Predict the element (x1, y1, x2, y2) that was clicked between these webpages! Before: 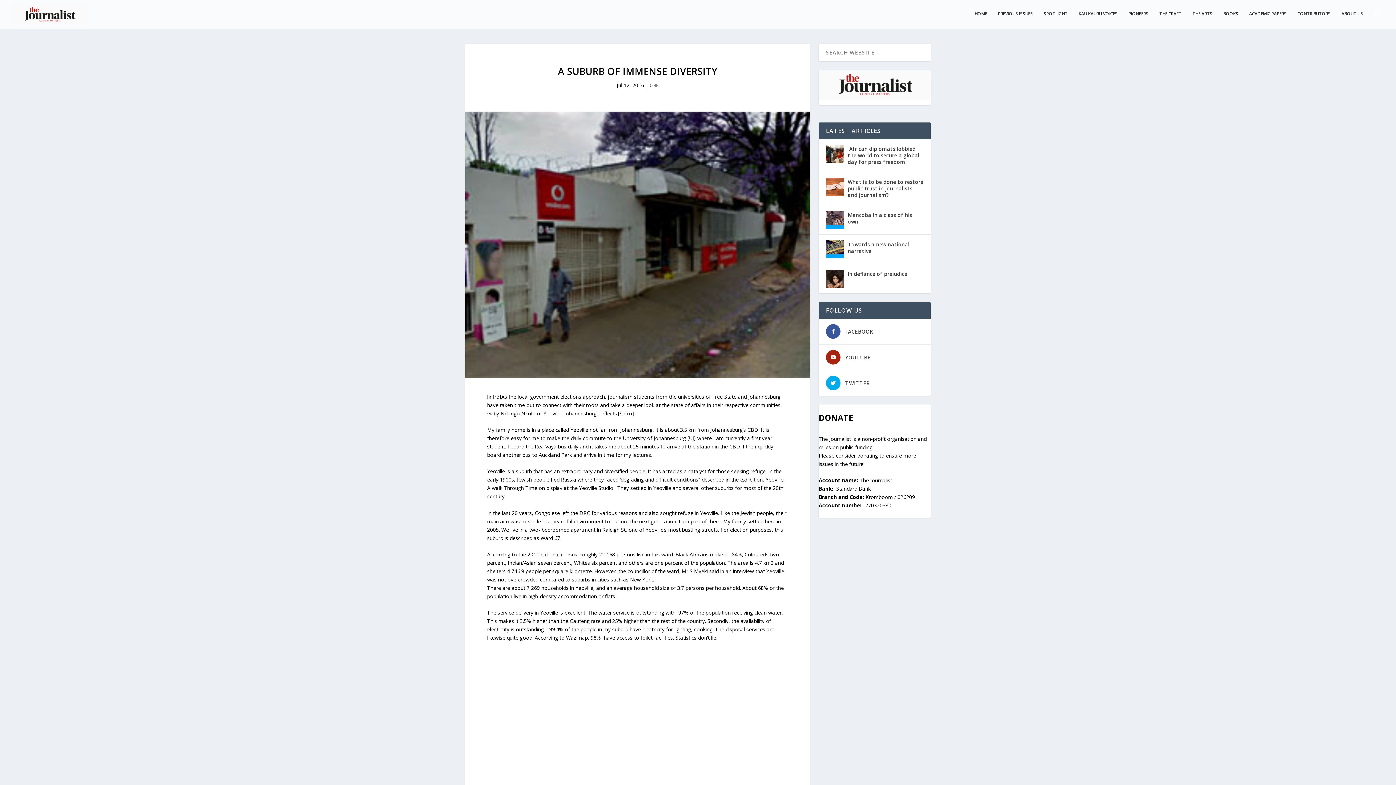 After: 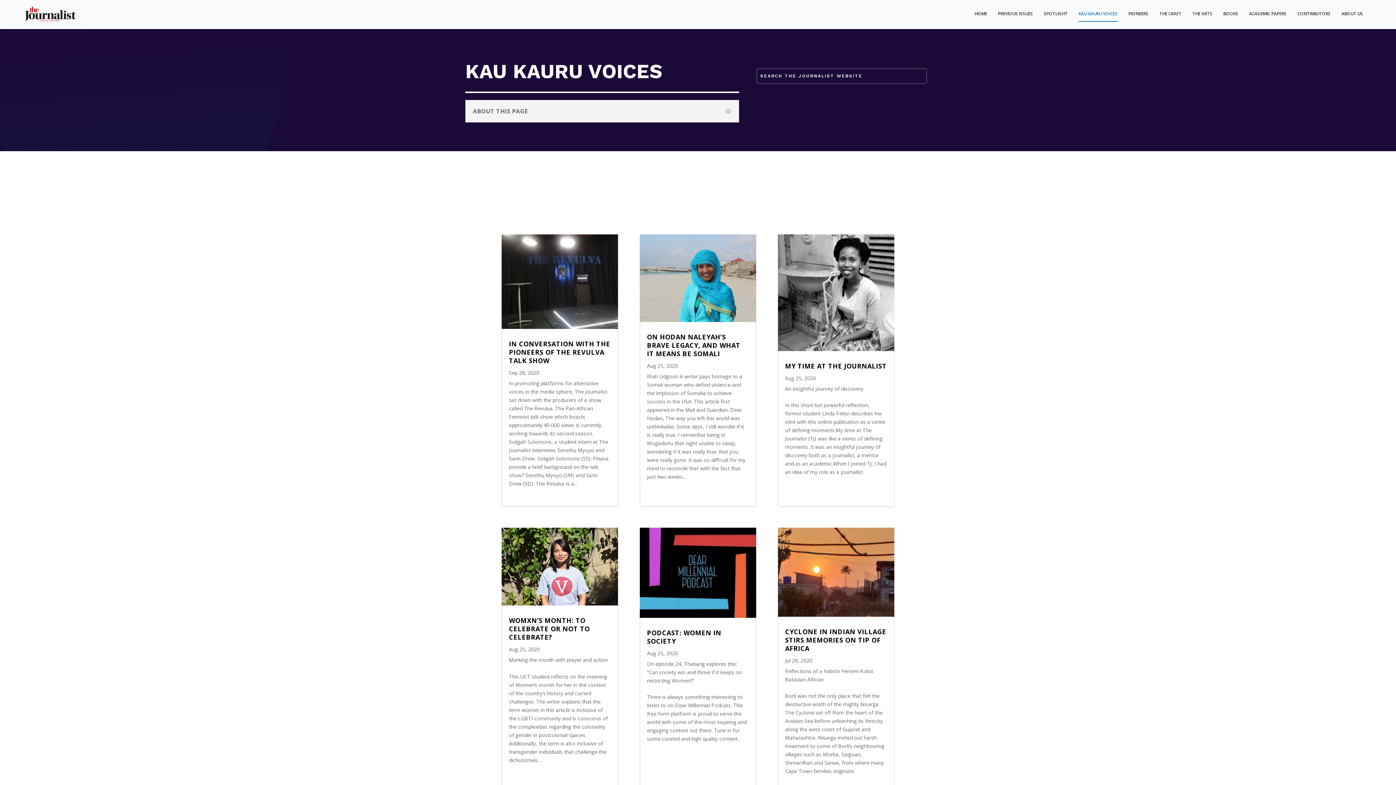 Action: bbox: (1078, 10, 1117, 29) label: KAU KAURU VOICES